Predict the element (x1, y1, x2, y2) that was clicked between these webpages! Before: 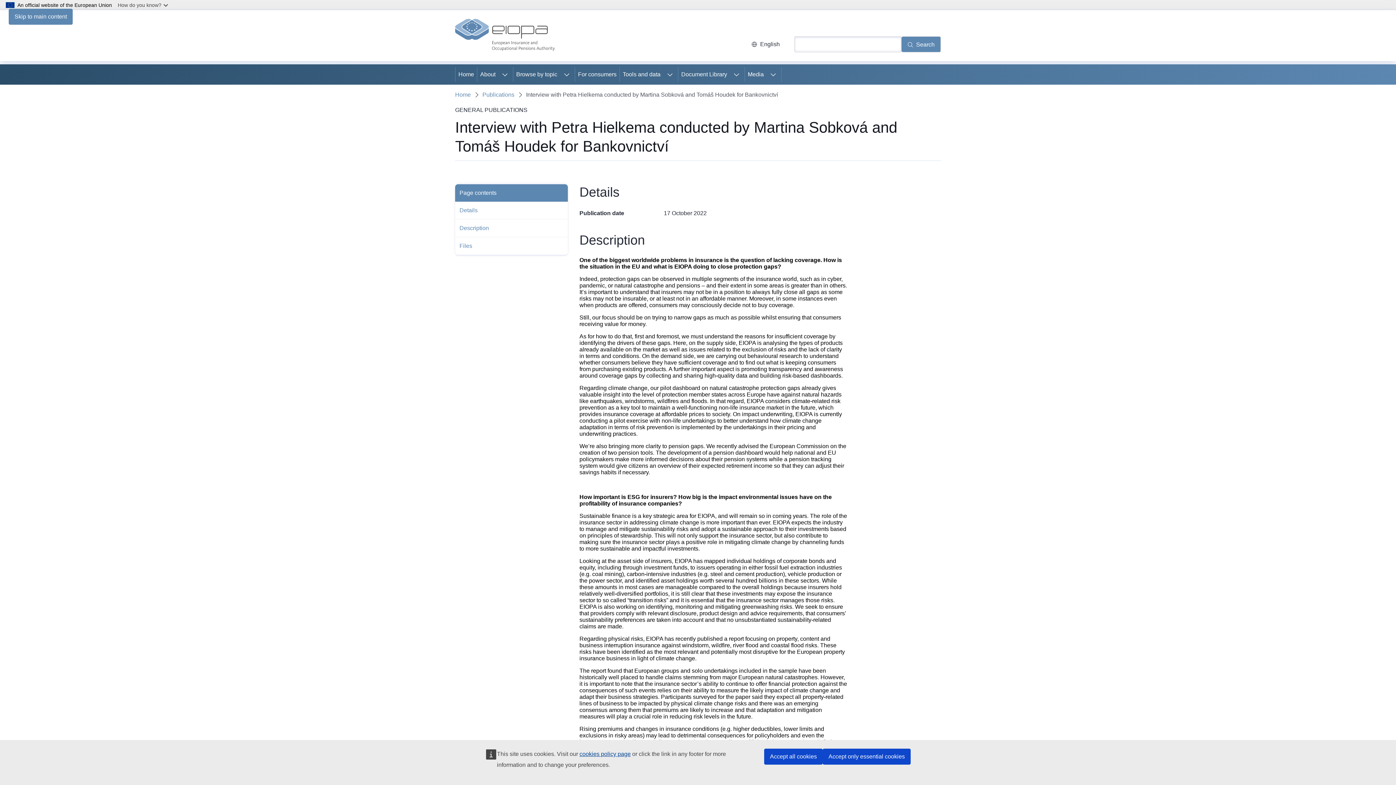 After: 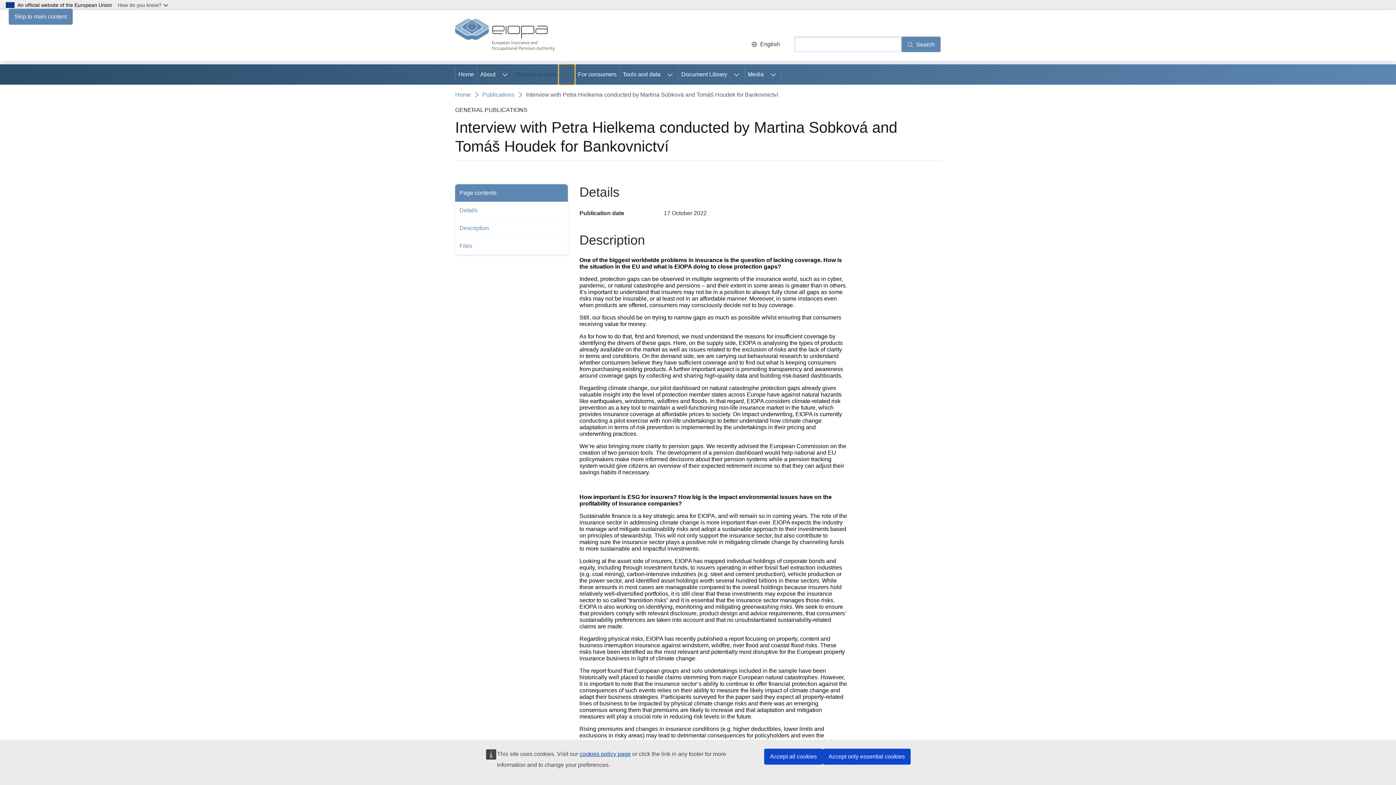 Action: label: Access item's children bbox: (558, 64, 574, 84)